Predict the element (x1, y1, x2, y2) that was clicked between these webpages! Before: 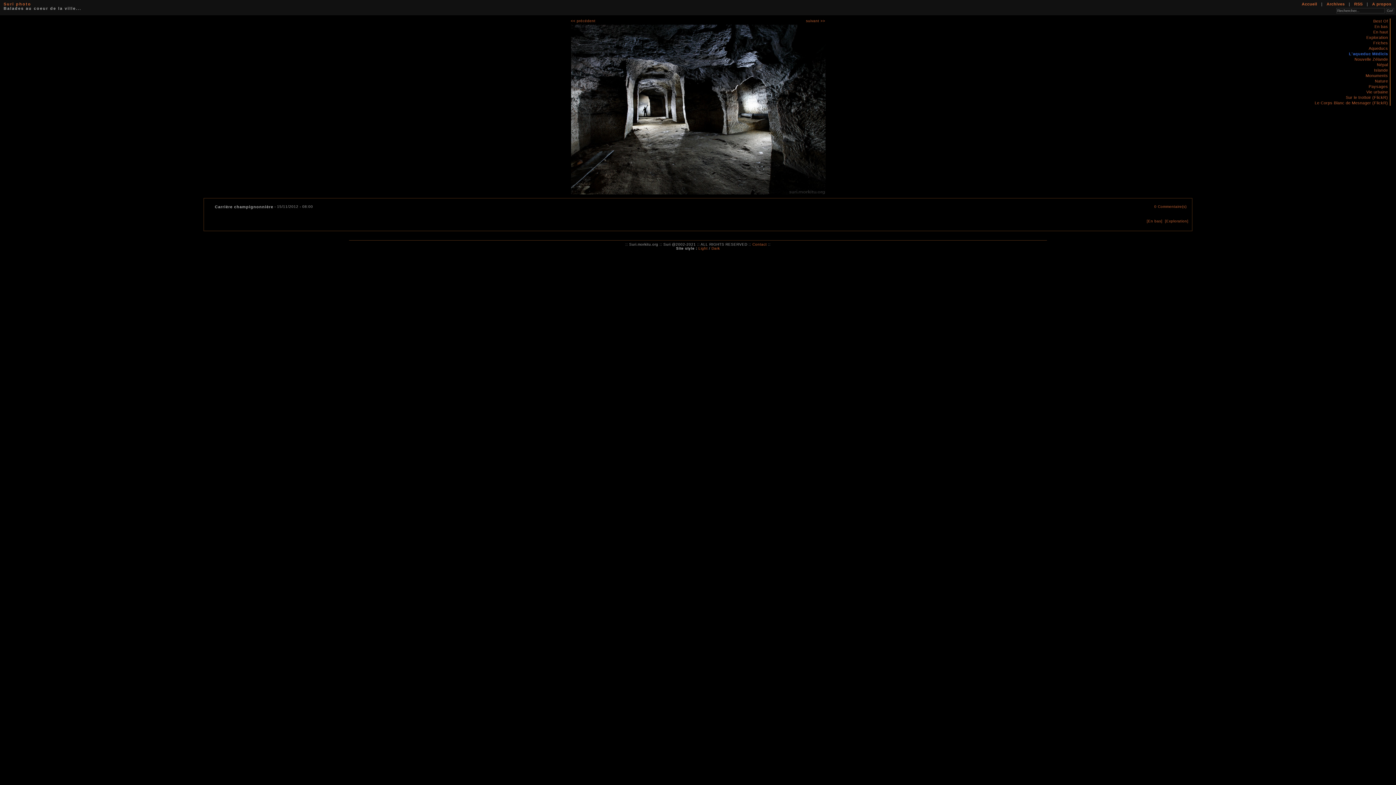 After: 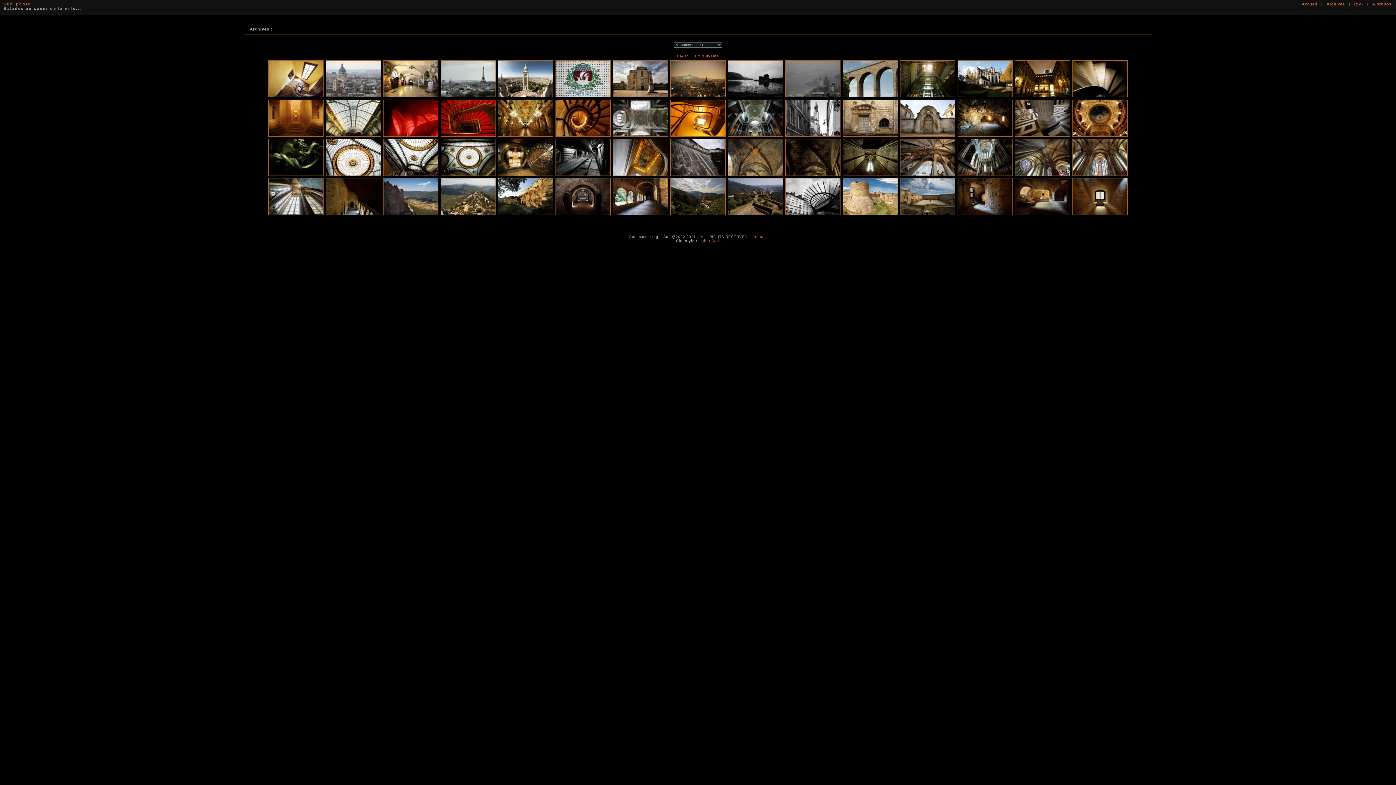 Action: bbox: (1366, 73, 1388, 77) label: Monuments